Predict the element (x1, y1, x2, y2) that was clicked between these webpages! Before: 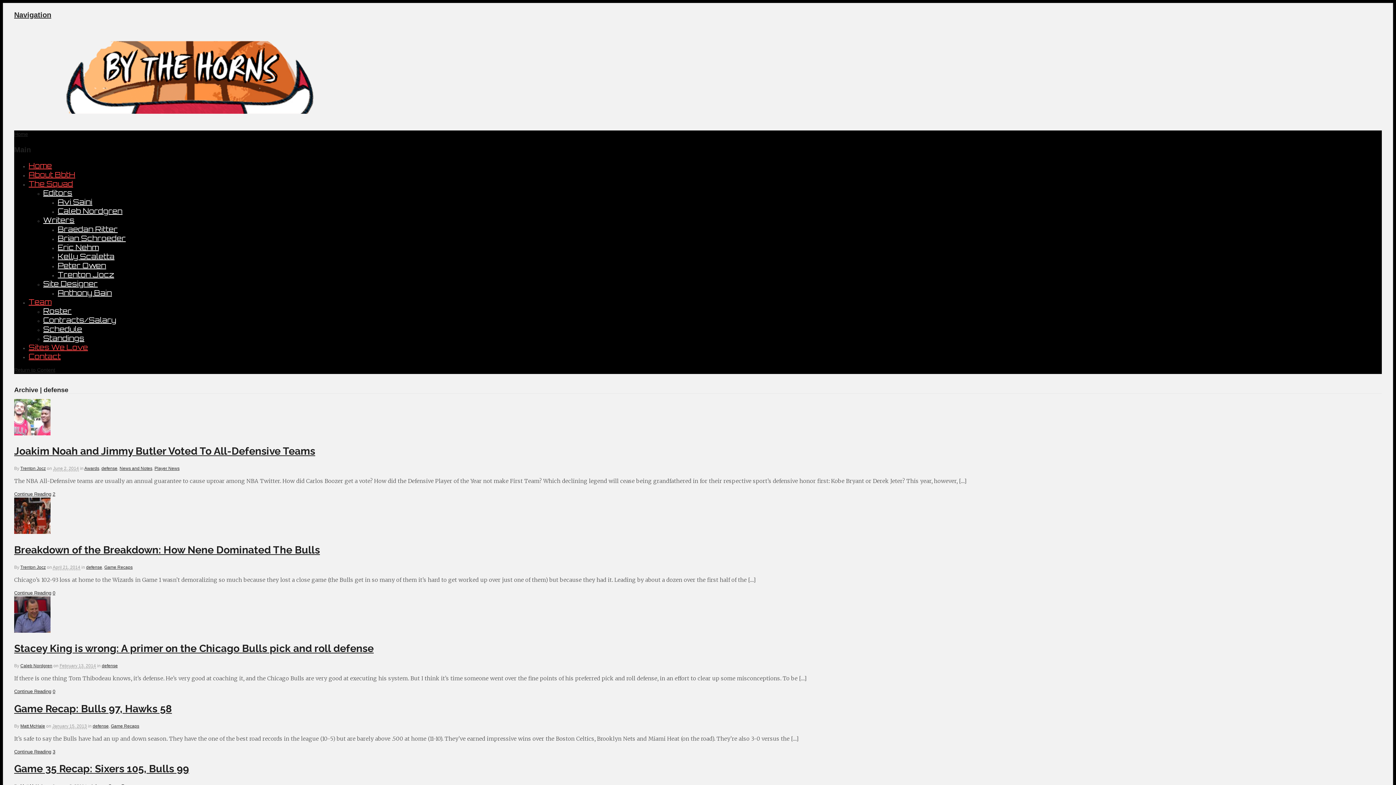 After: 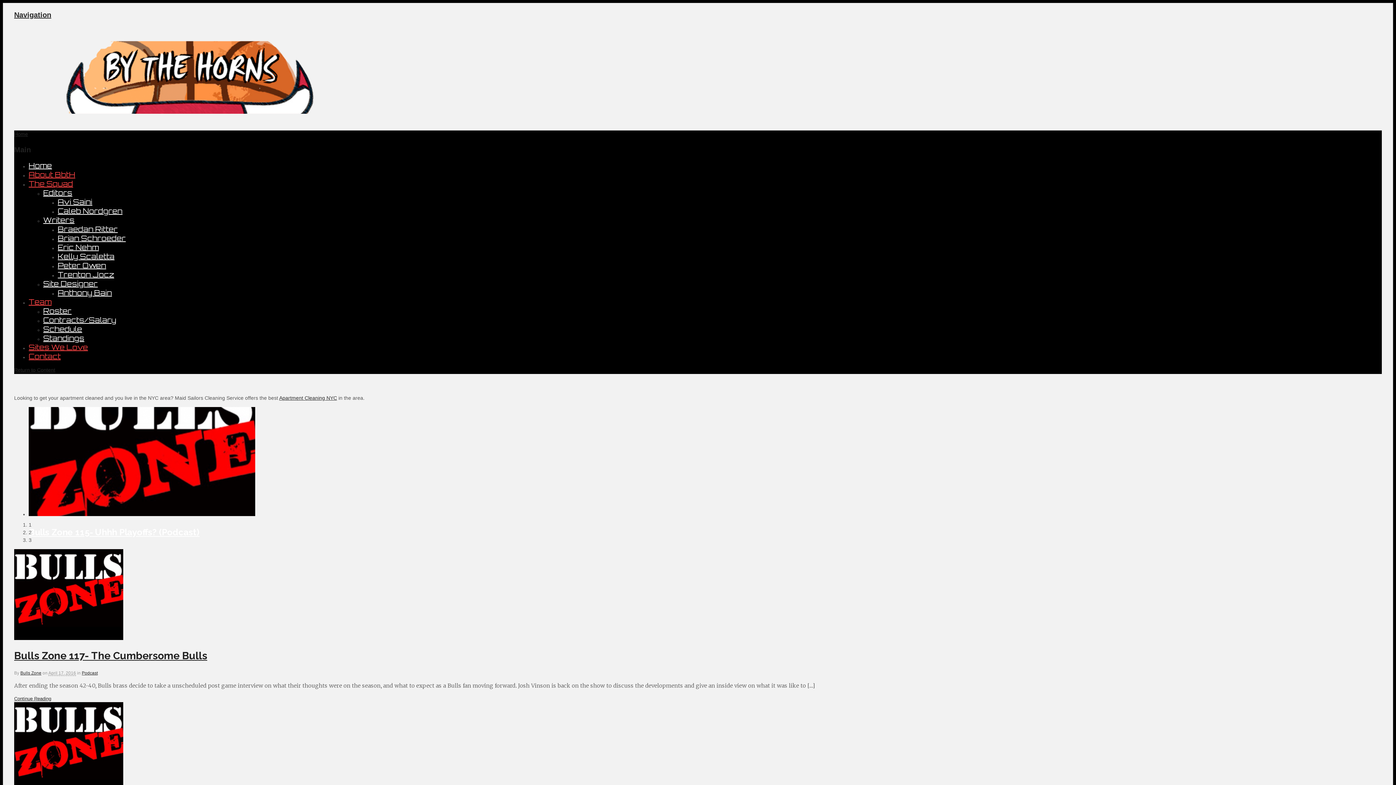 Action: bbox: (14, 109, 363, 114)